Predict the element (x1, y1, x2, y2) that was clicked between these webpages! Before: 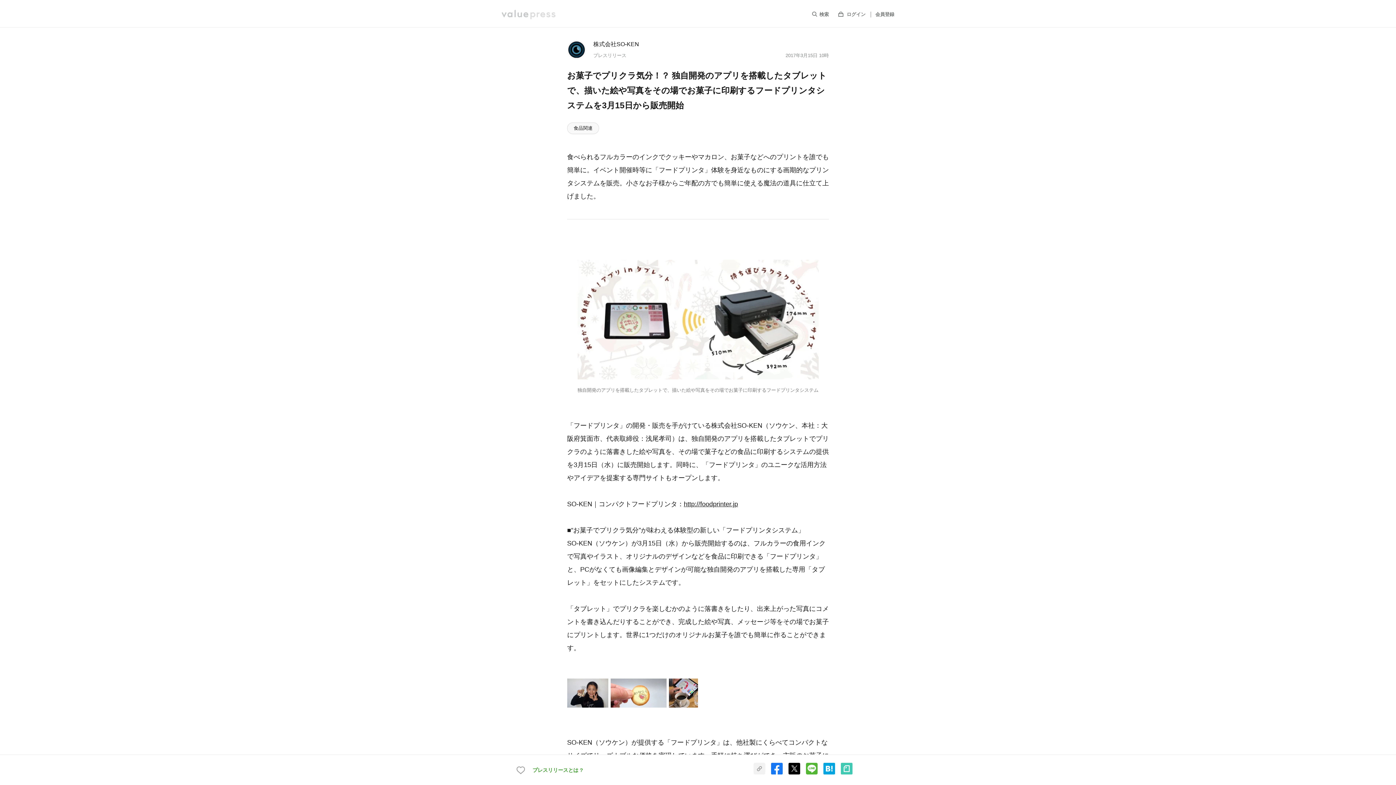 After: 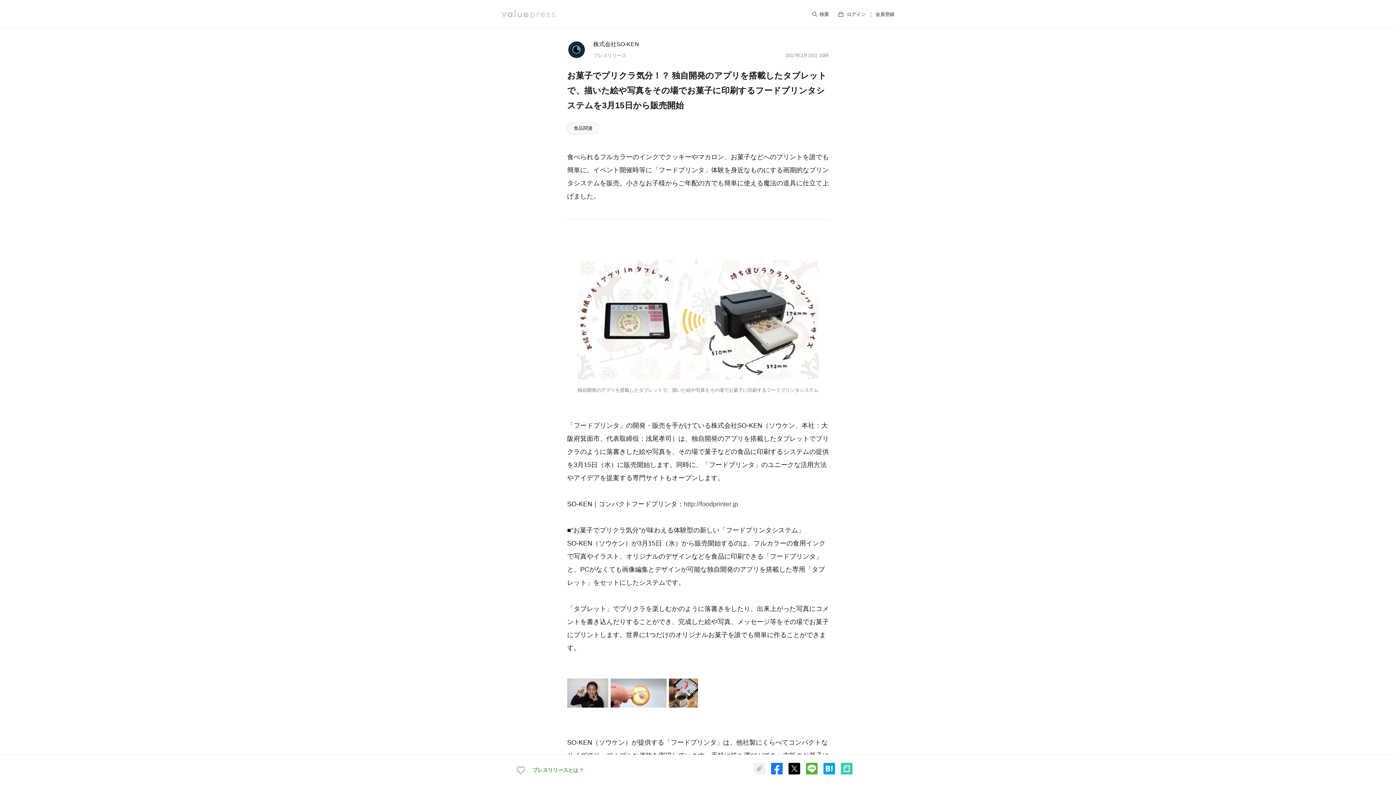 Action: bbox: (684, 497, 738, 510) label: http://foodprinter.jp